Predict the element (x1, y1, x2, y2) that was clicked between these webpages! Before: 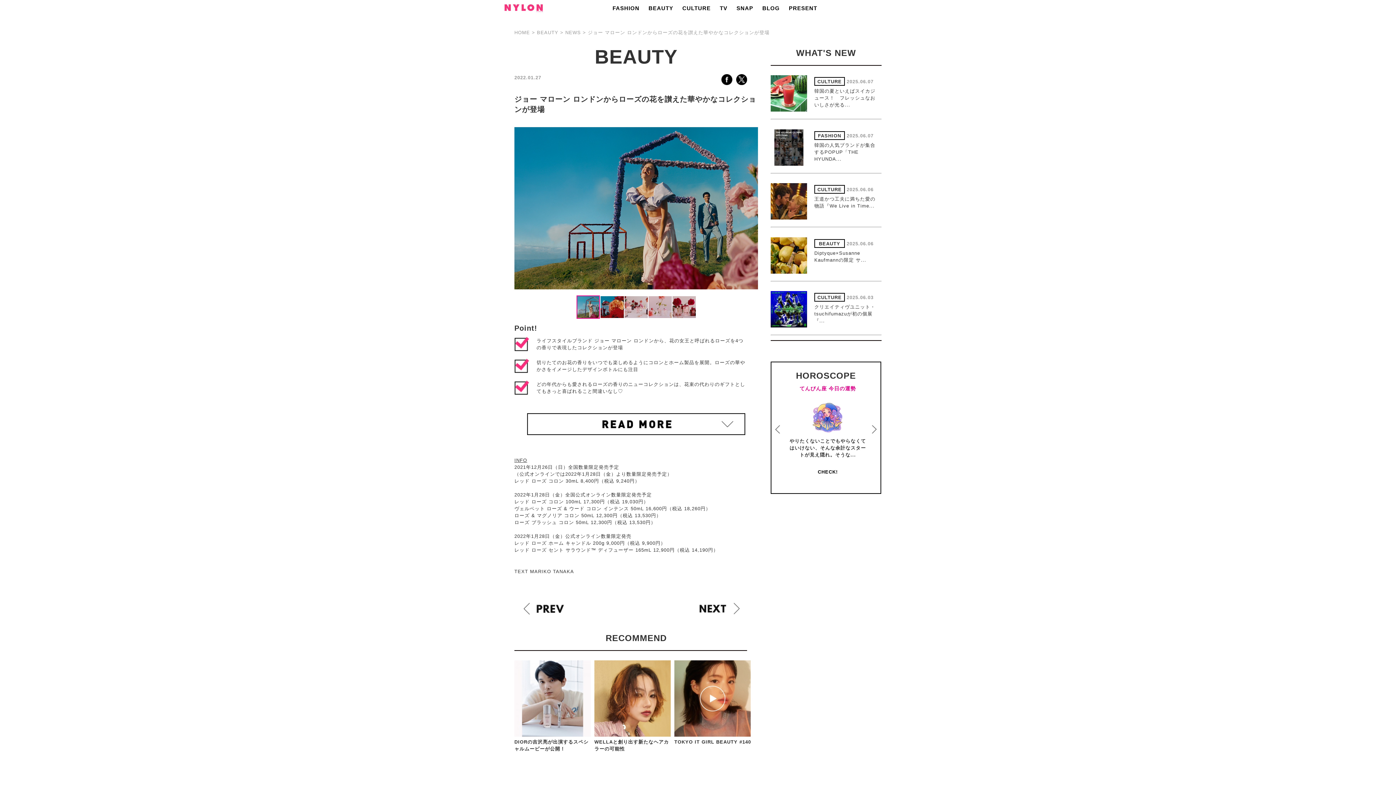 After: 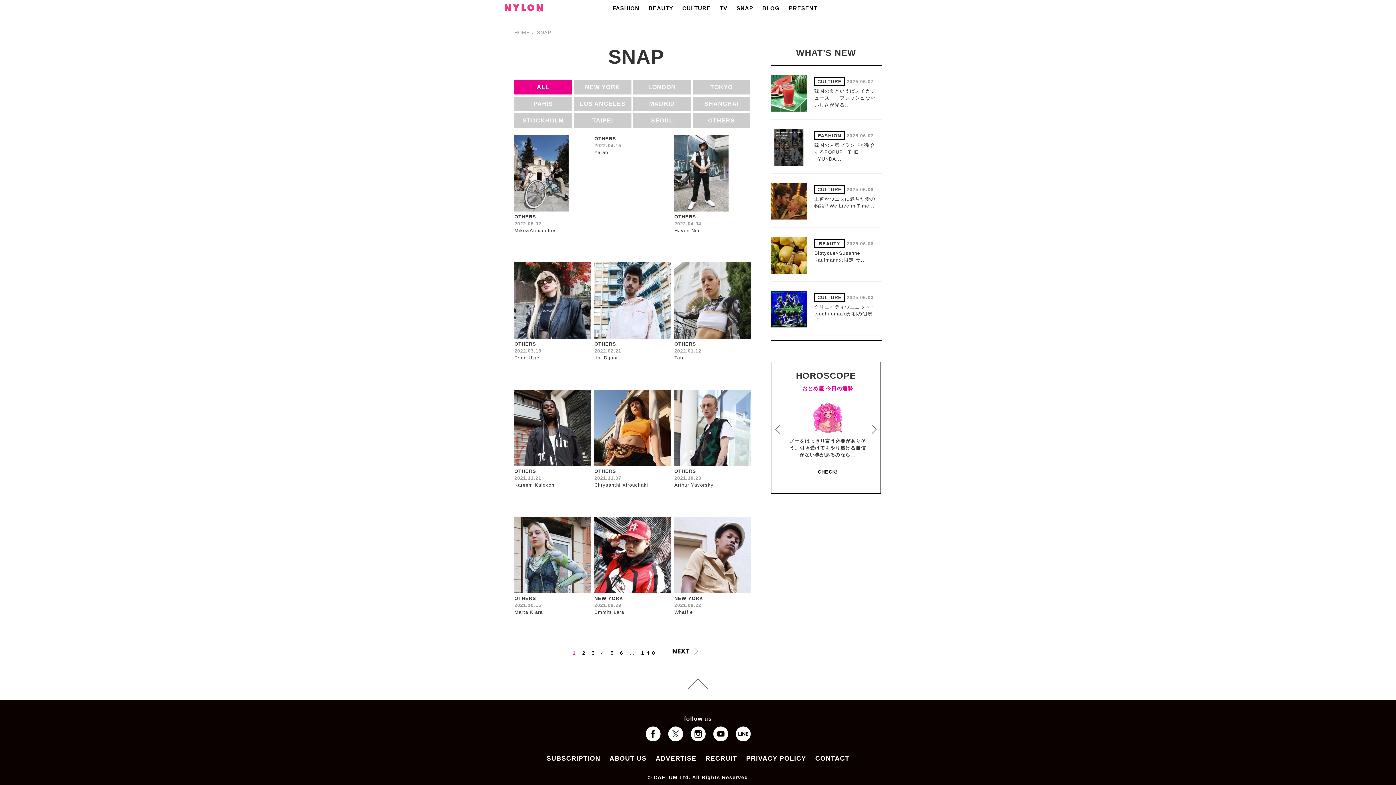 Action: label: SNAP bbox: (736, 0, 762, 14)